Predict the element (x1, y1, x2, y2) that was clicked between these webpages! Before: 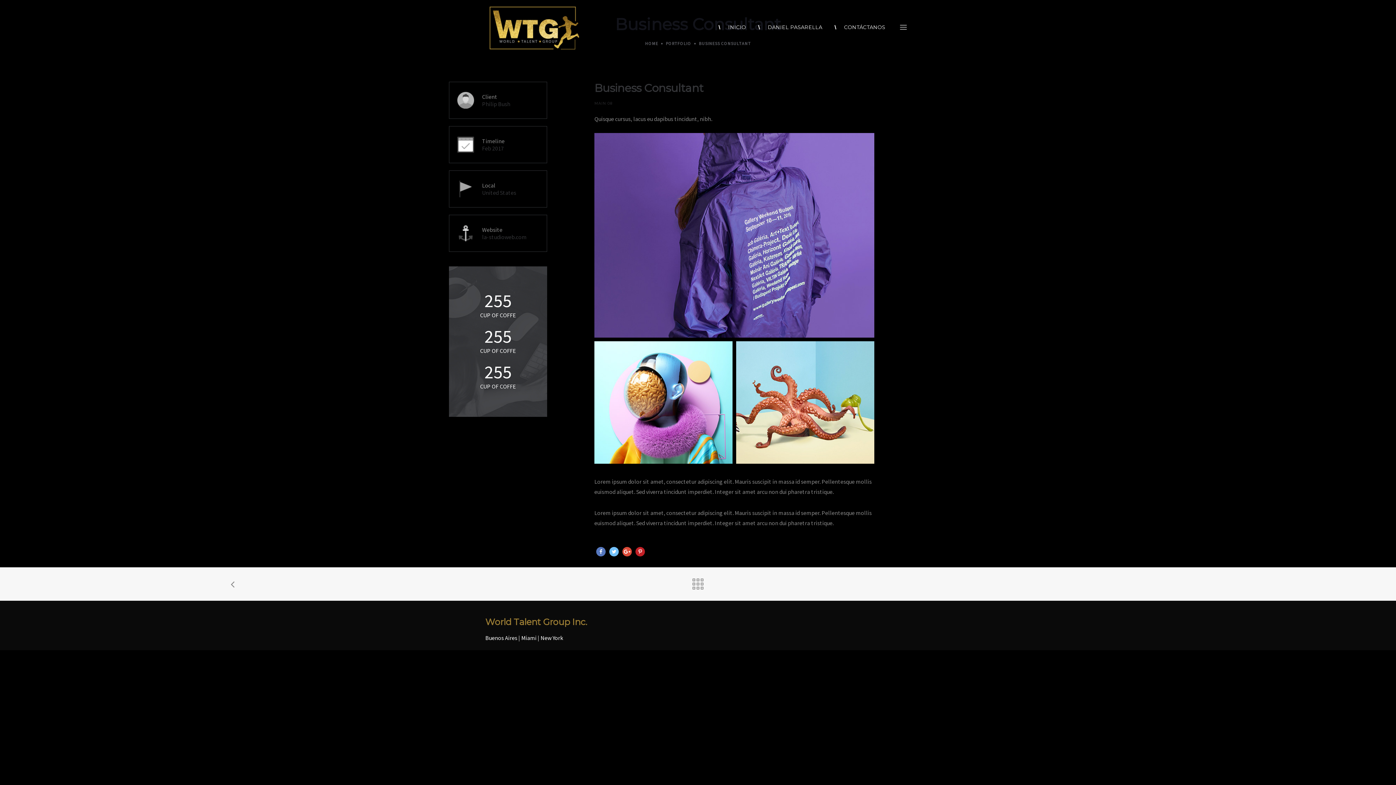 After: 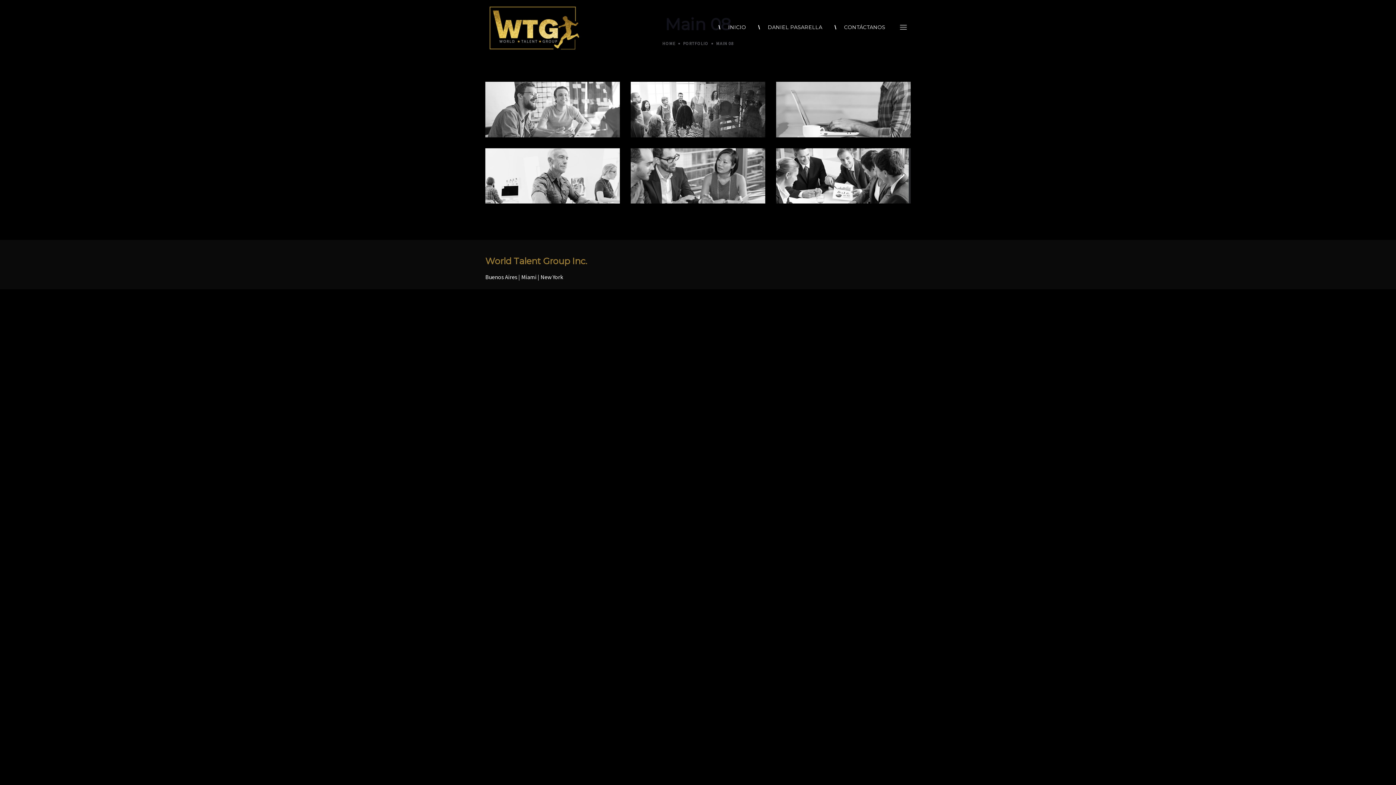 Action: bbox: (470, 567, 925, 601)